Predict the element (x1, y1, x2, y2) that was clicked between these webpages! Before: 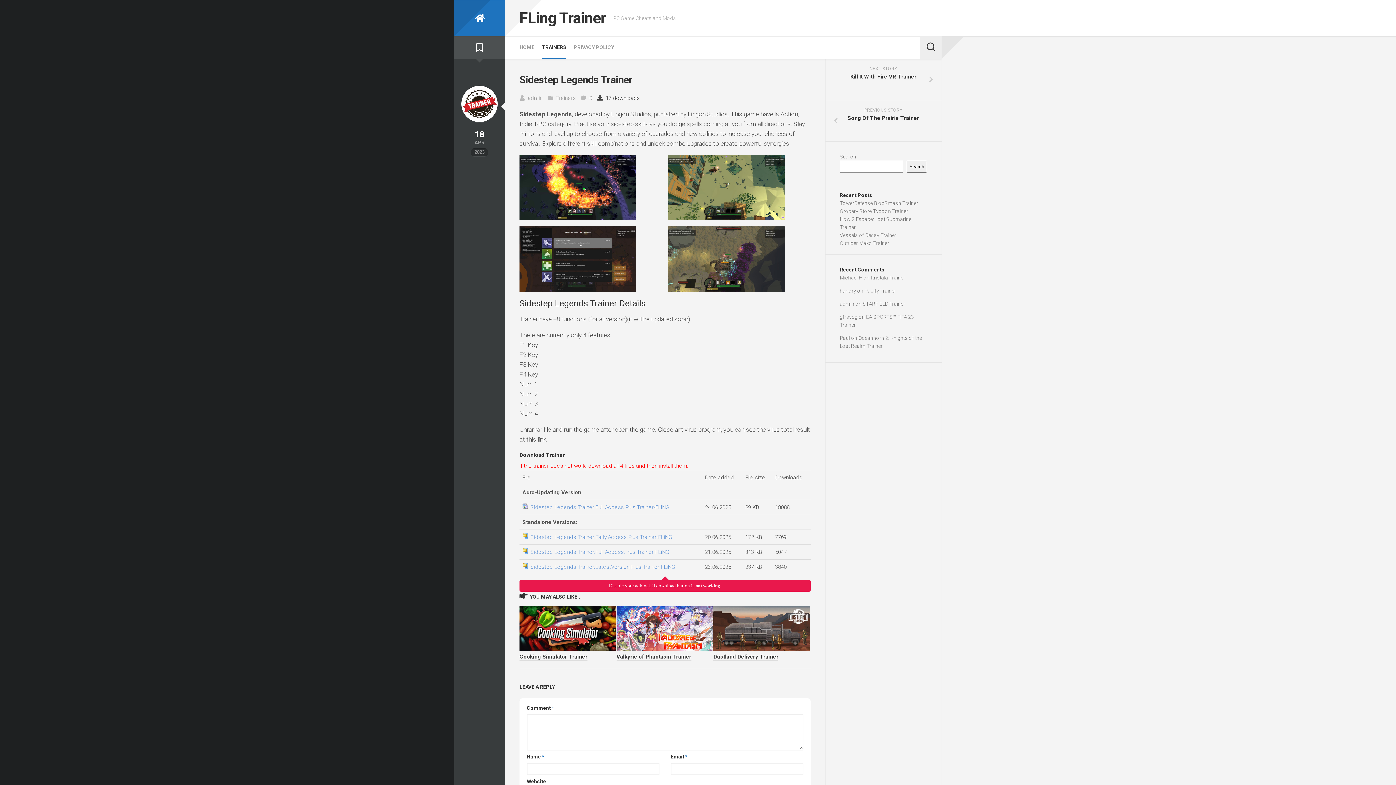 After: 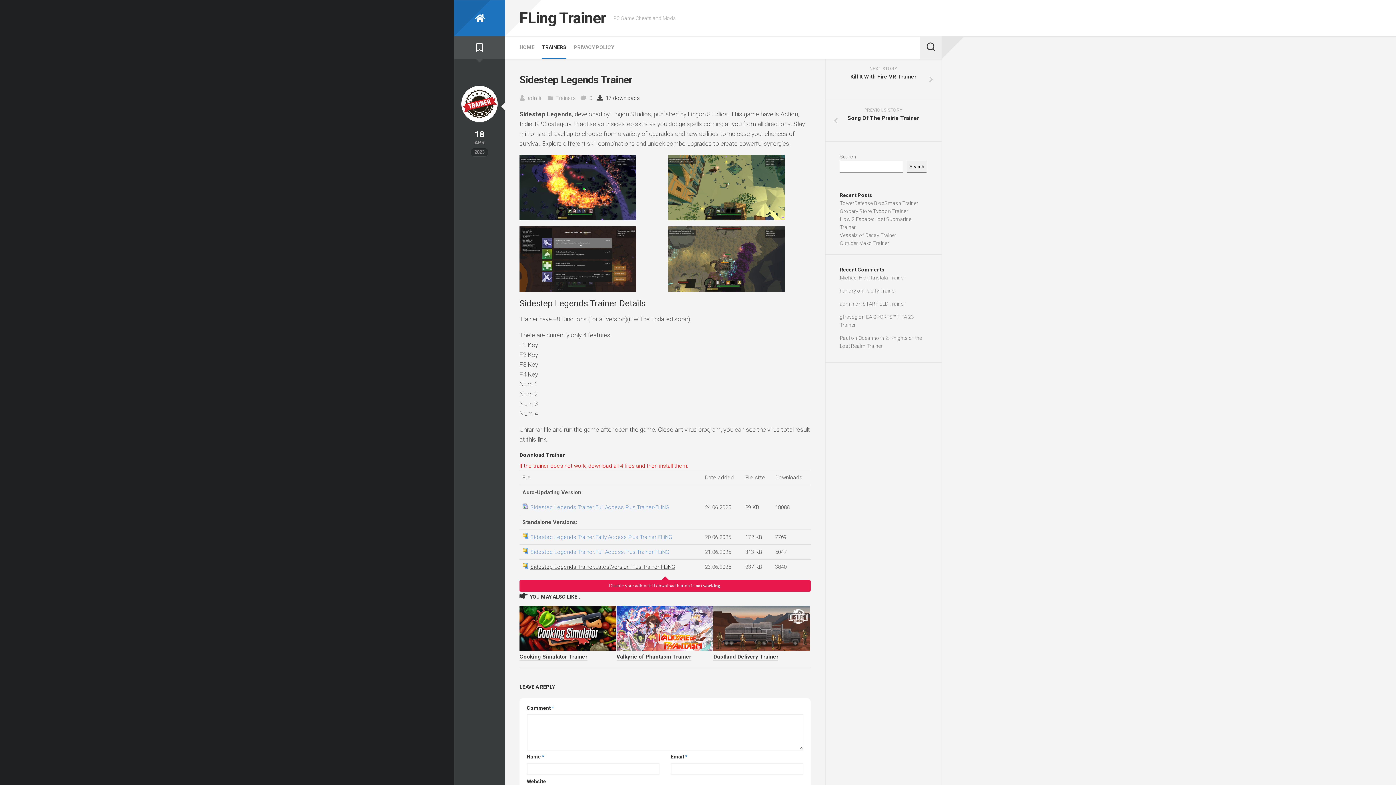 Action: label: Sidestep Legends Trainer.LatestVersion.Plus.Trainer-FLiNG bbox: (520, 562, 707, 571)